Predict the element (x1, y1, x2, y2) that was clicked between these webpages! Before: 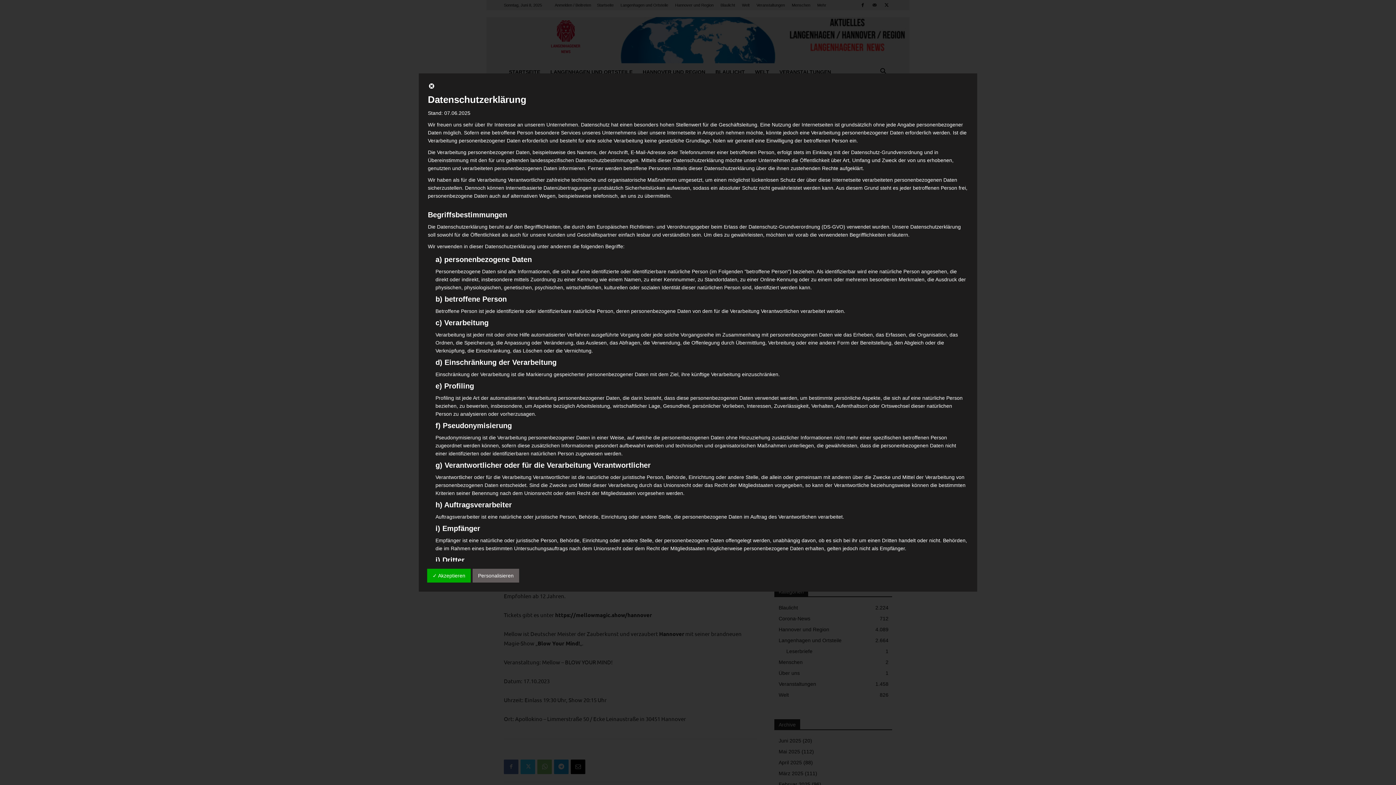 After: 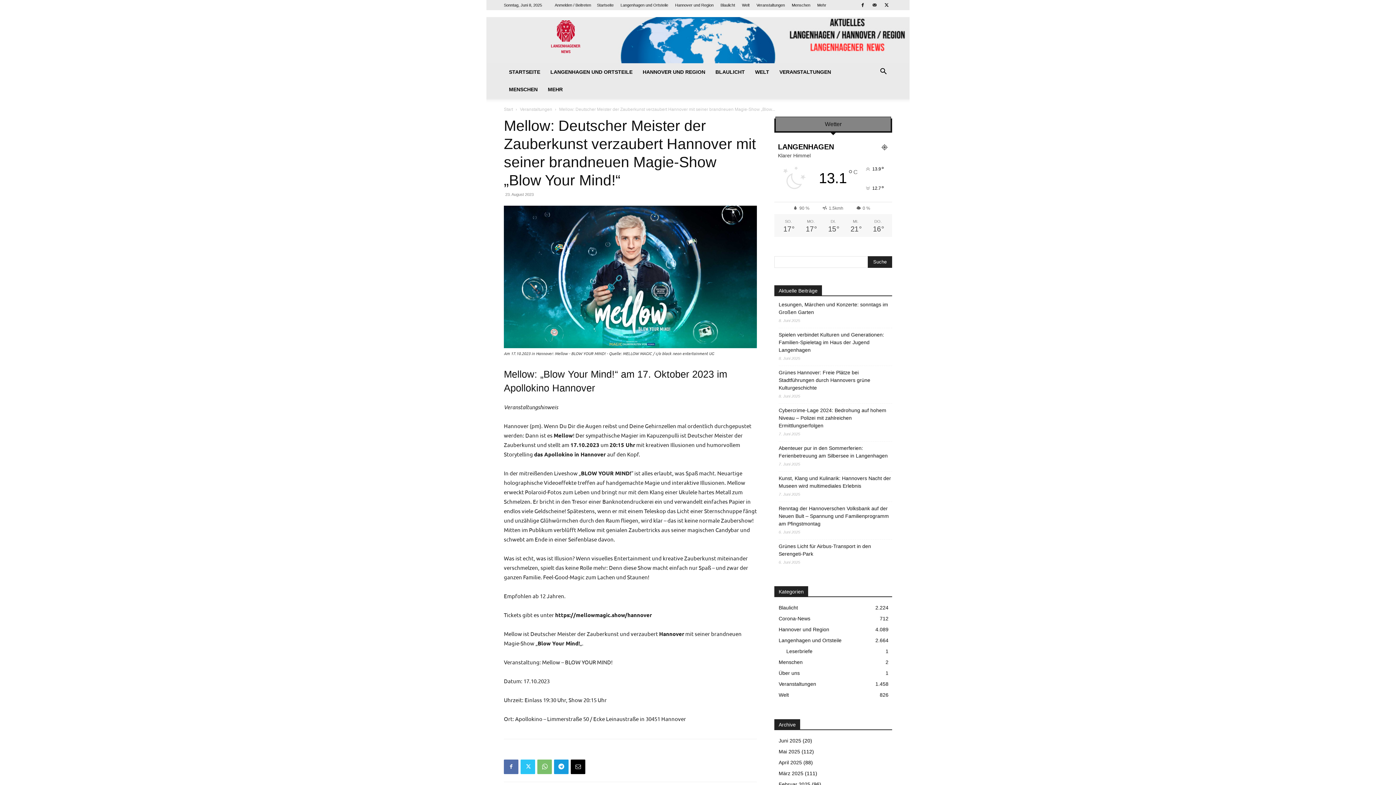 Action: bbox: (428, 84, 435, 90)